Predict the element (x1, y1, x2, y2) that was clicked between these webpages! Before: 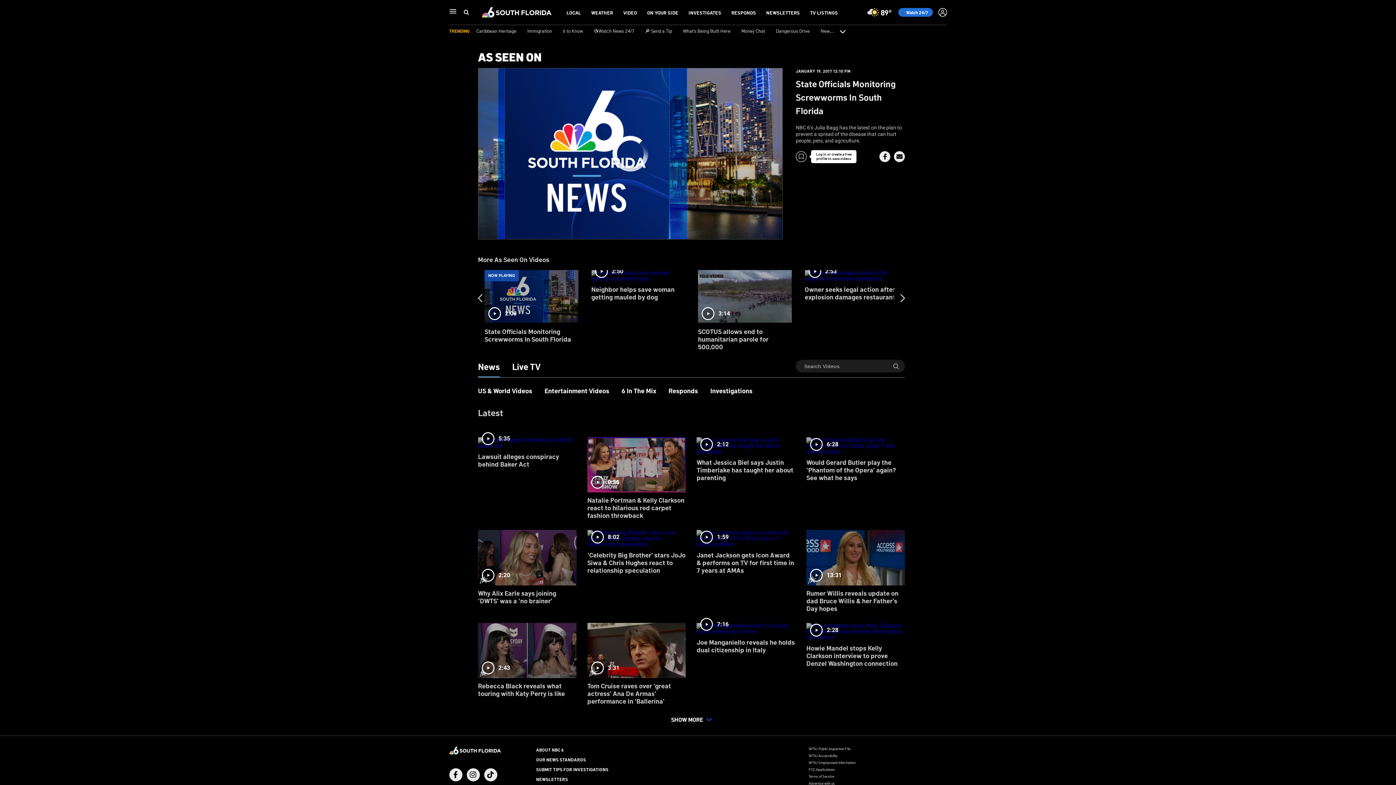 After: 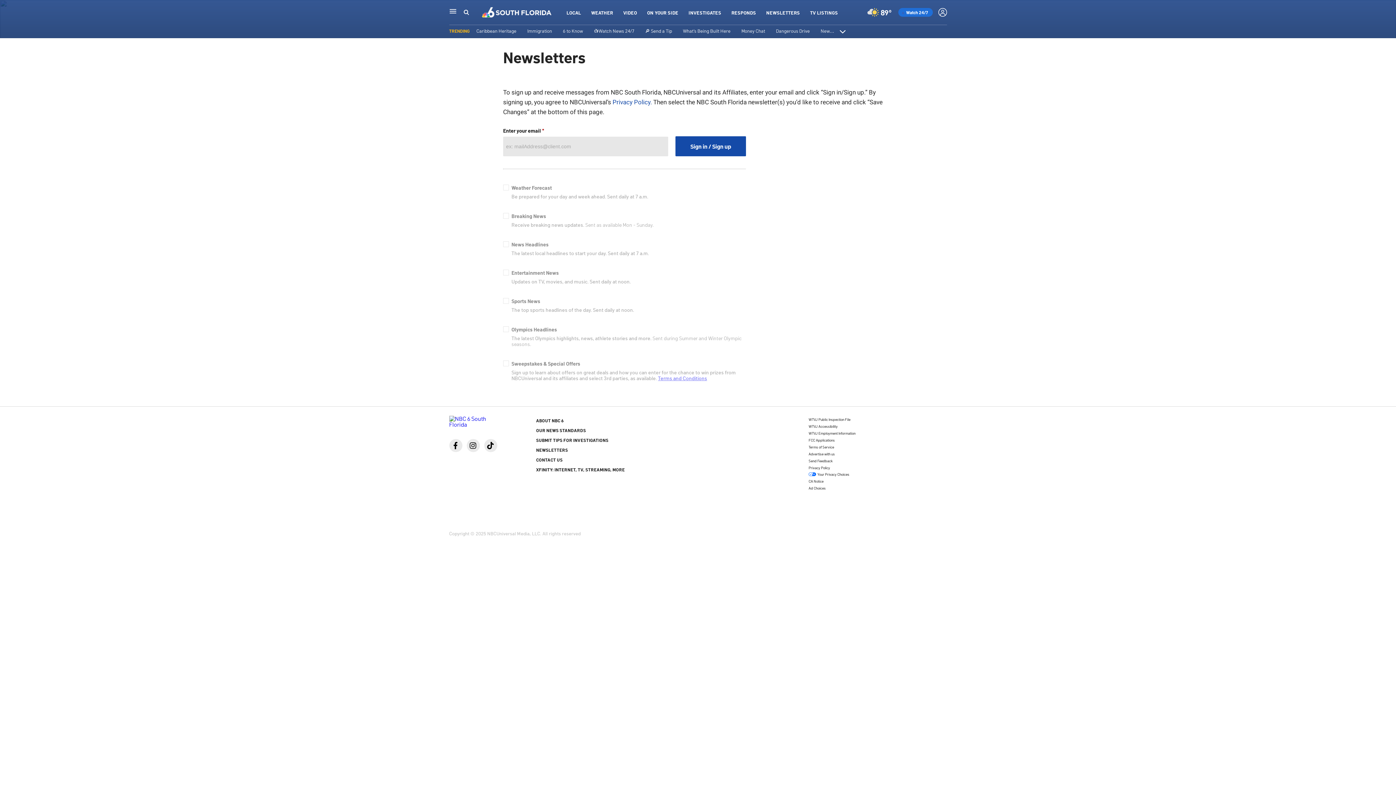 Action: bbox: (766, 9, 800, 15) label: NEWSLETTERS